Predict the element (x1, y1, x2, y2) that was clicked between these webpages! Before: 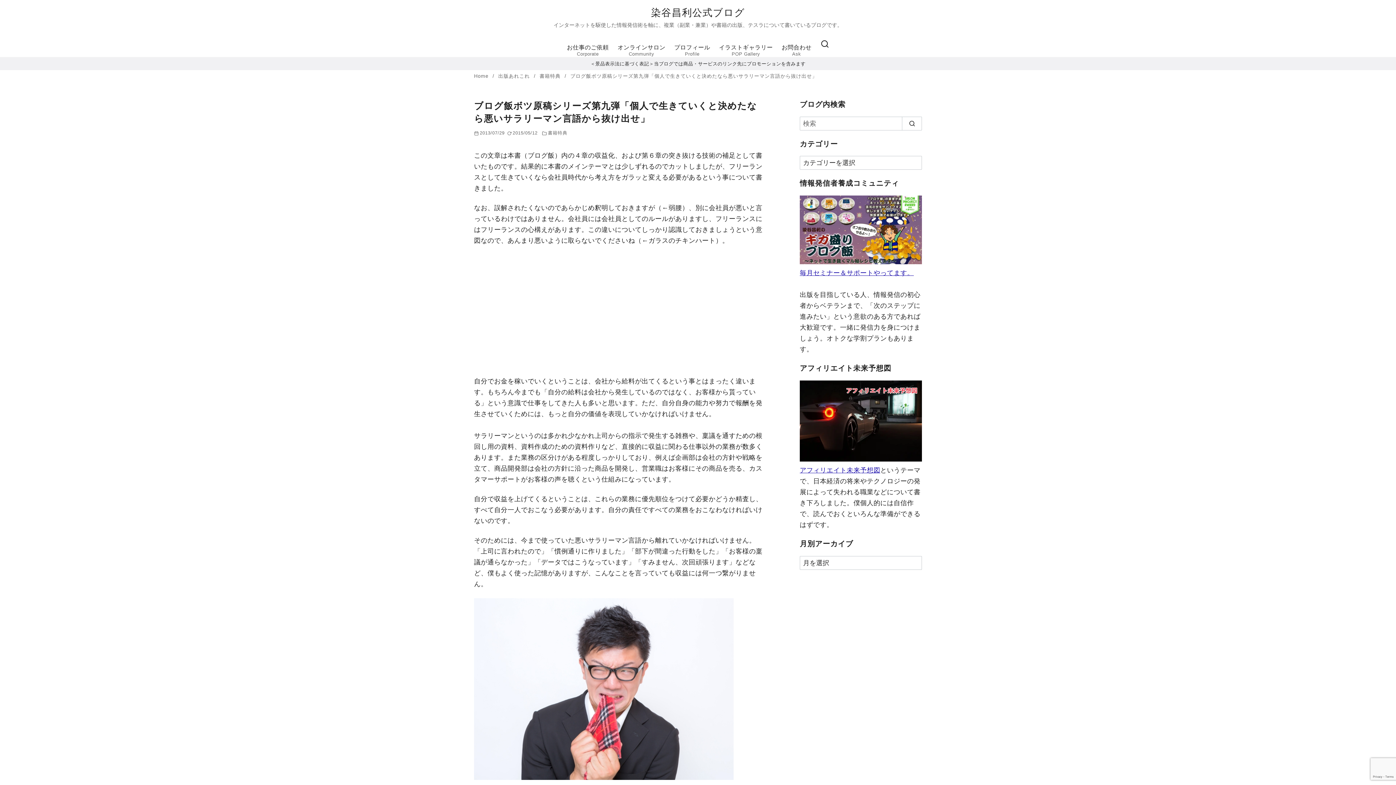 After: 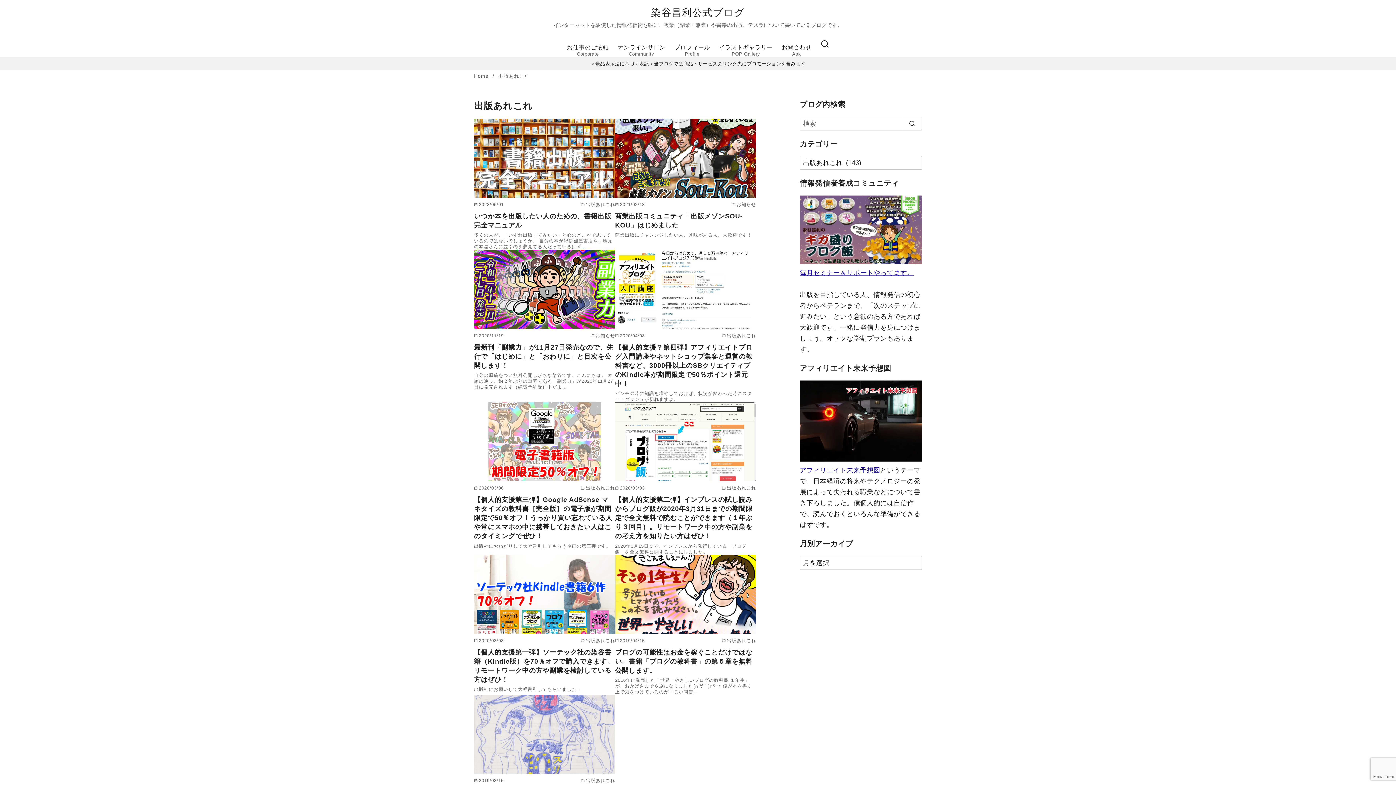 Action: label: 出版あれこれ  bbox: (498, 73, 531, 78)